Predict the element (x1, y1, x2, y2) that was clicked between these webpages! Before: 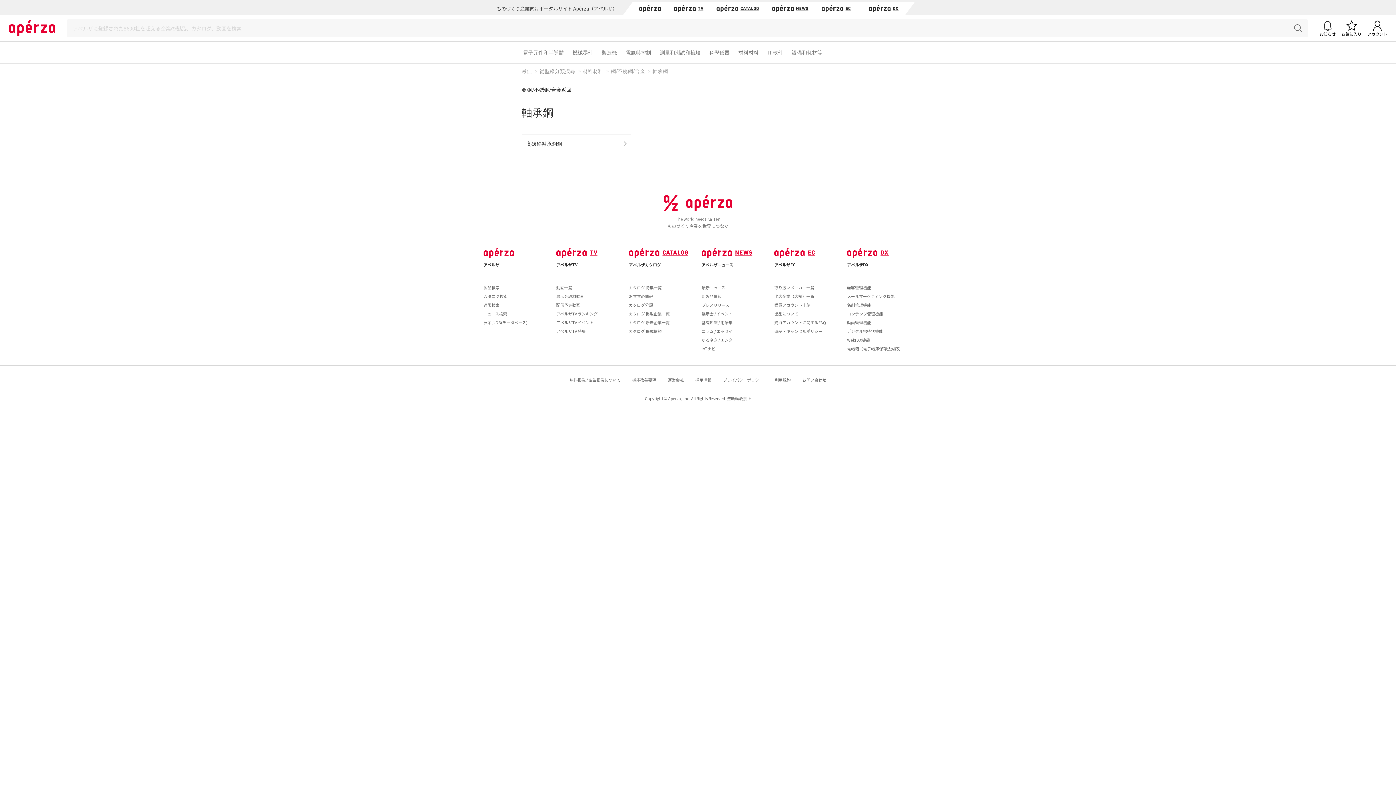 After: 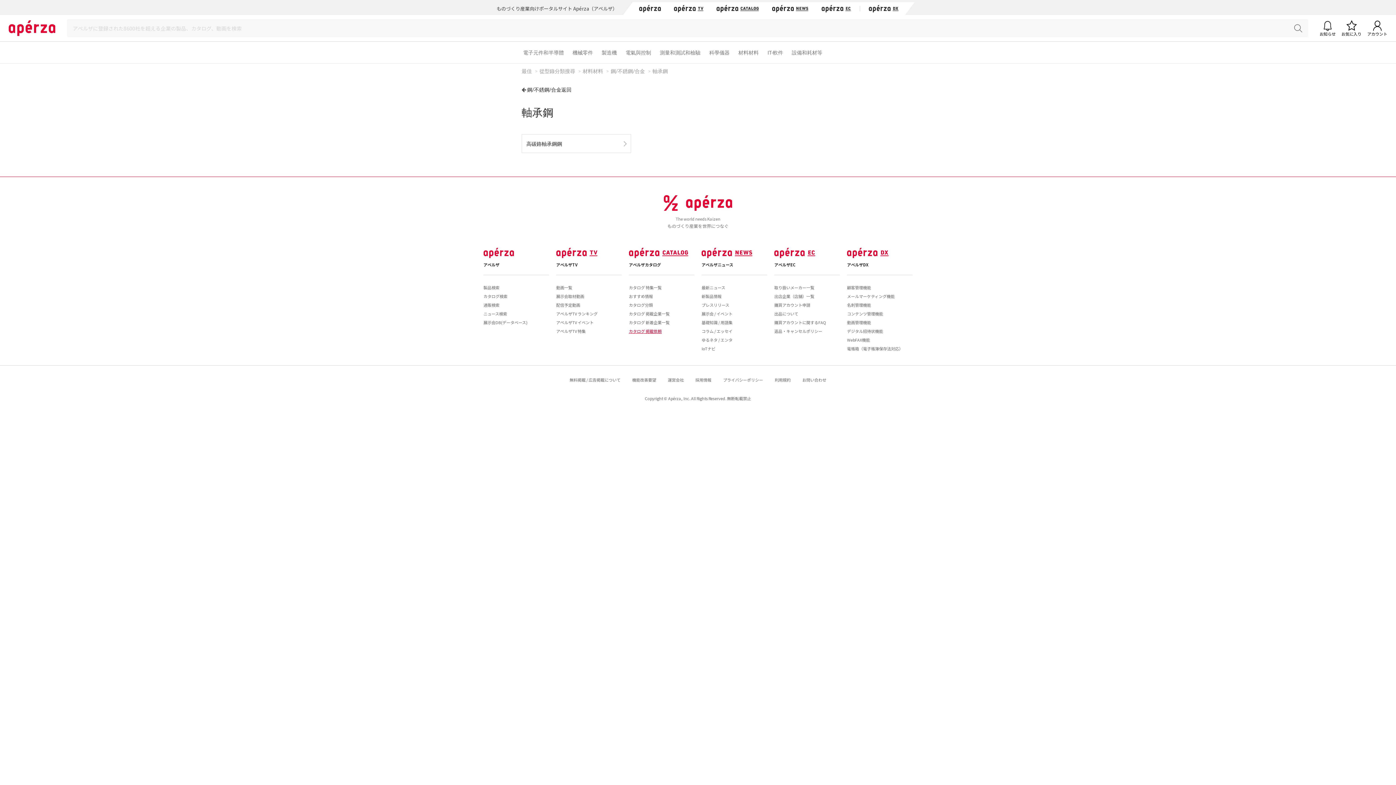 Action: bbox: (629, 328, 694, 334) label: カタログ 掲載依頼